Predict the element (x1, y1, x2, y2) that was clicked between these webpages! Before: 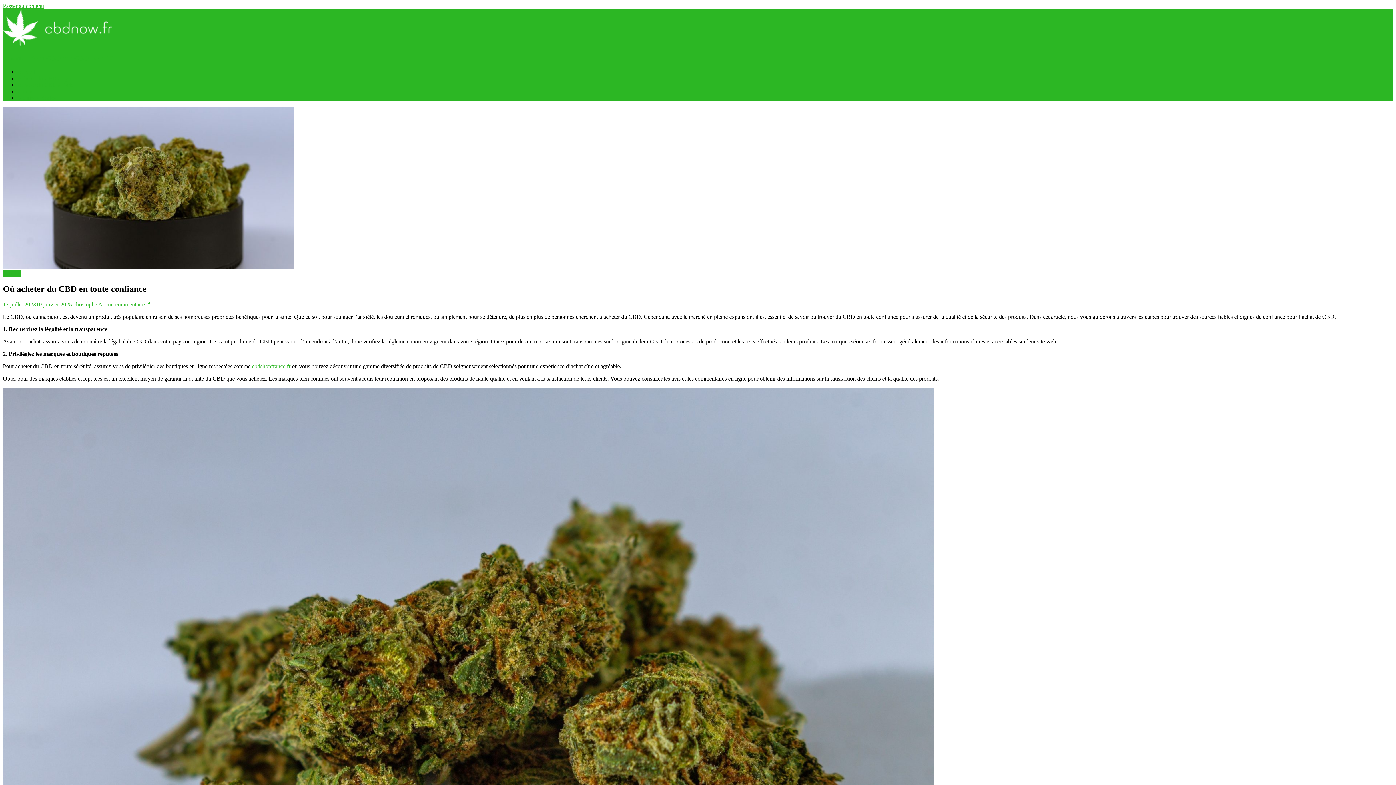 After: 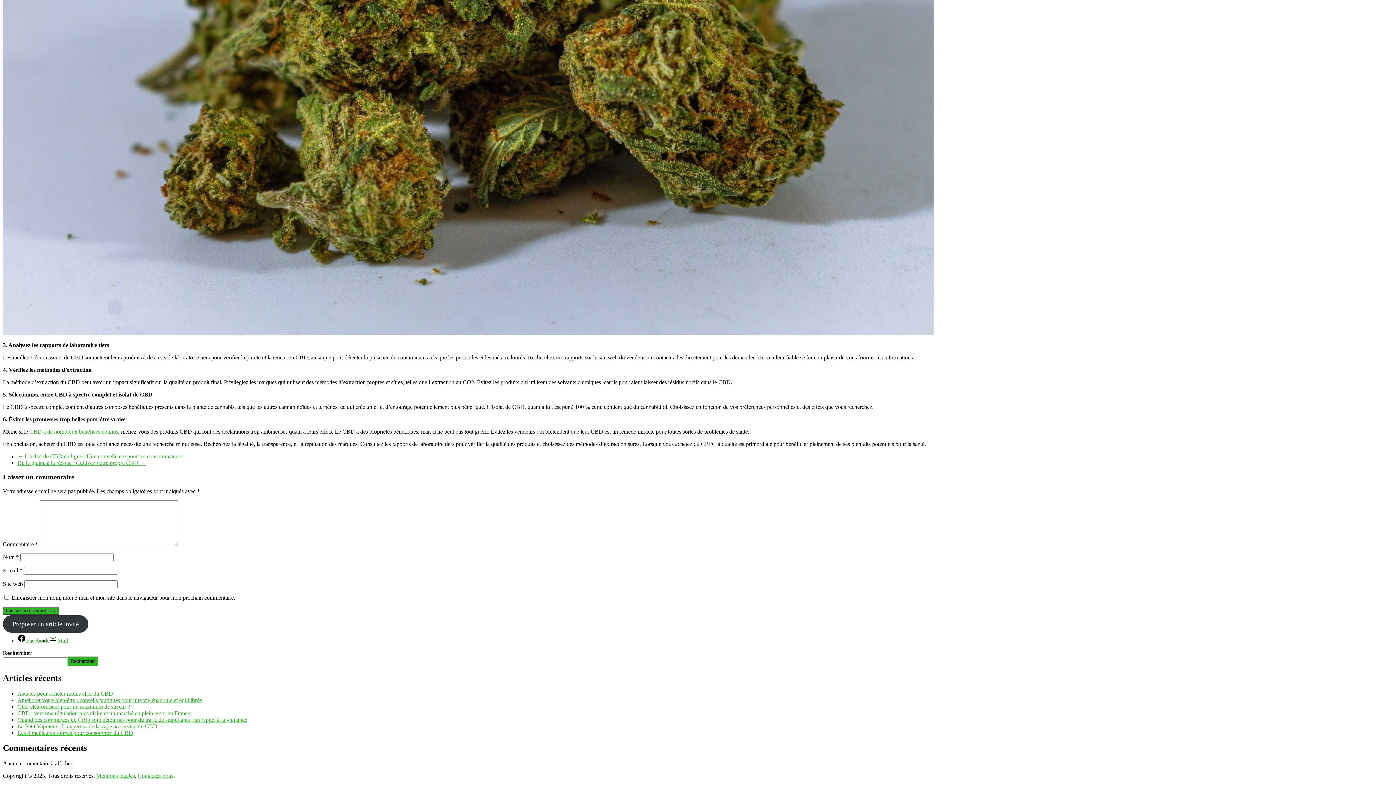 Action: label: Aucun commentaire bbox: (98, 301, 144, 307)